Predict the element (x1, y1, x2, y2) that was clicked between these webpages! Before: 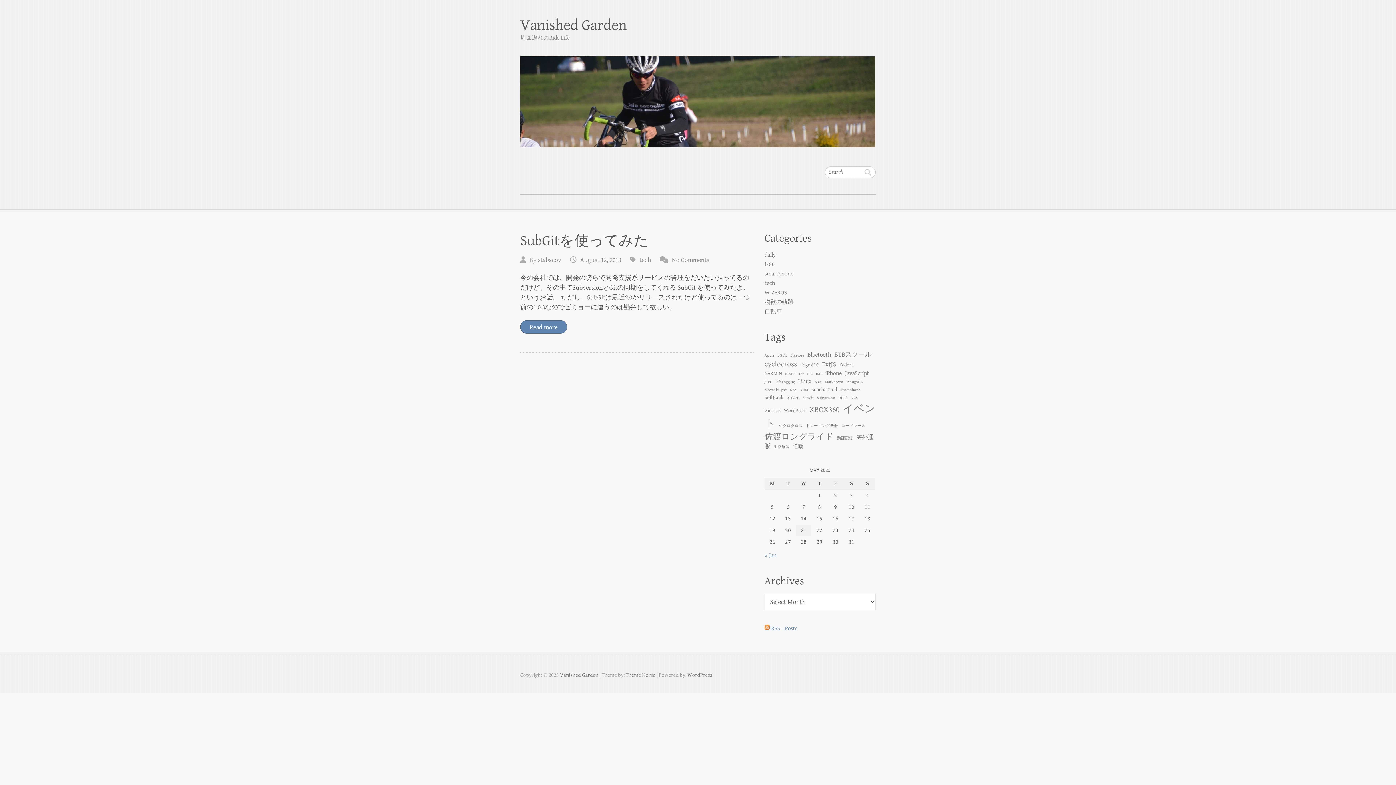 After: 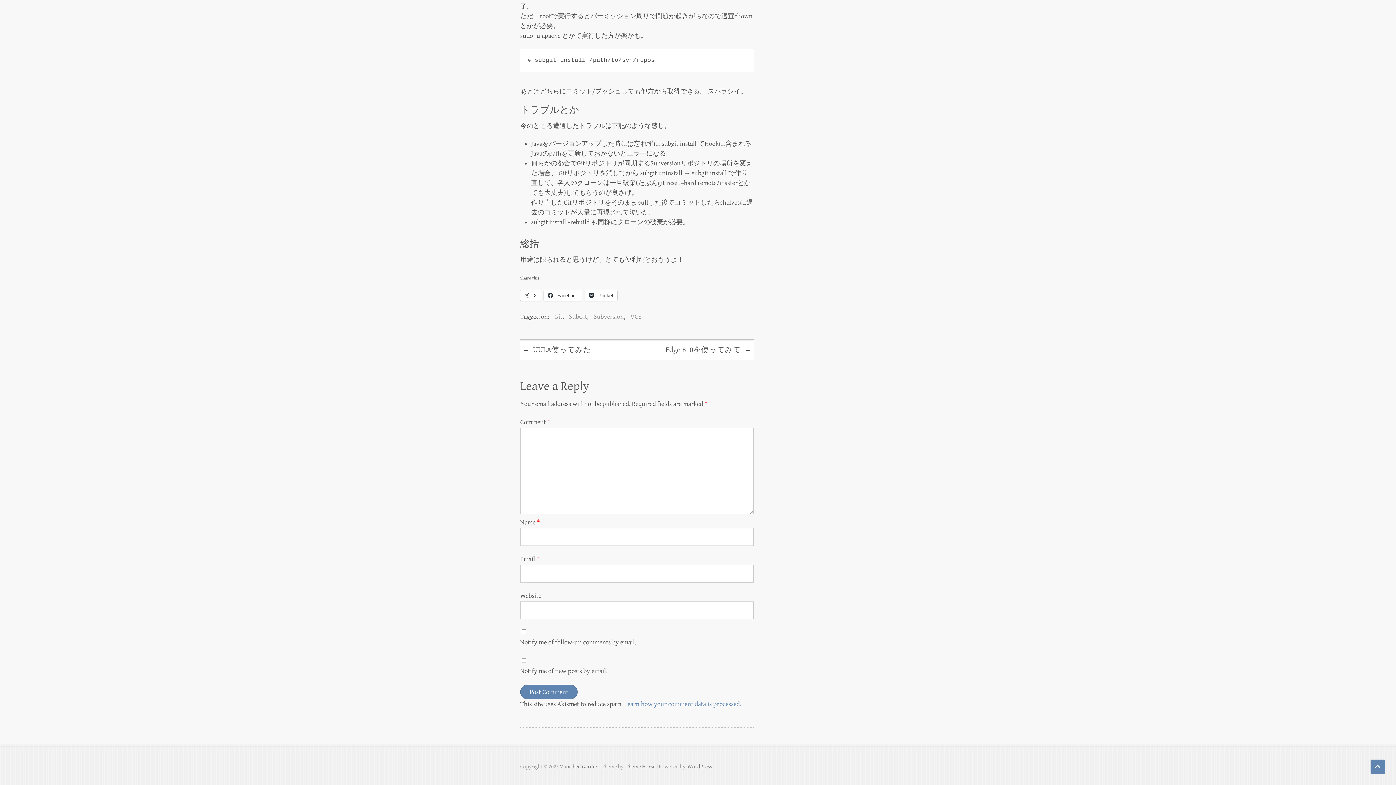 Action: label: No Comments bbox: (672, 256, 709, 264)